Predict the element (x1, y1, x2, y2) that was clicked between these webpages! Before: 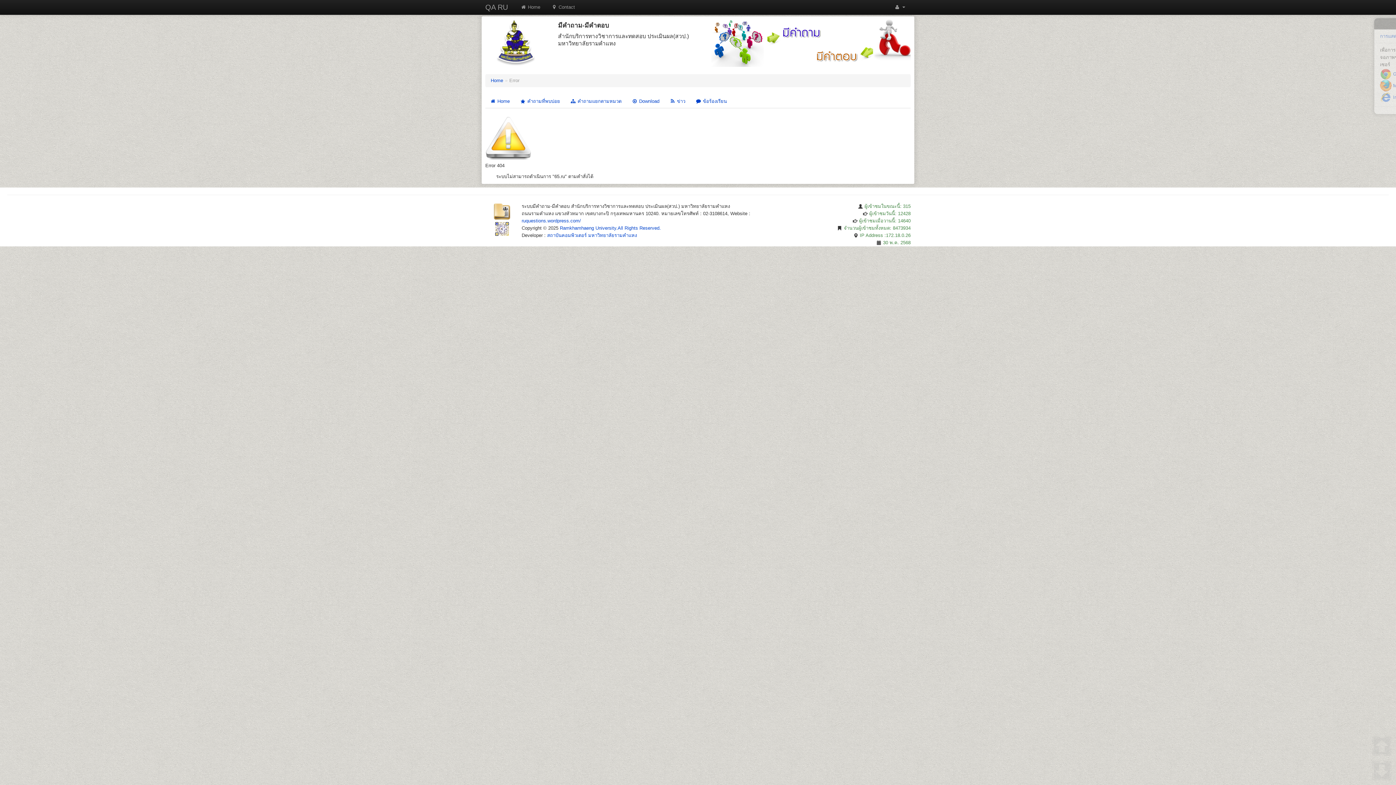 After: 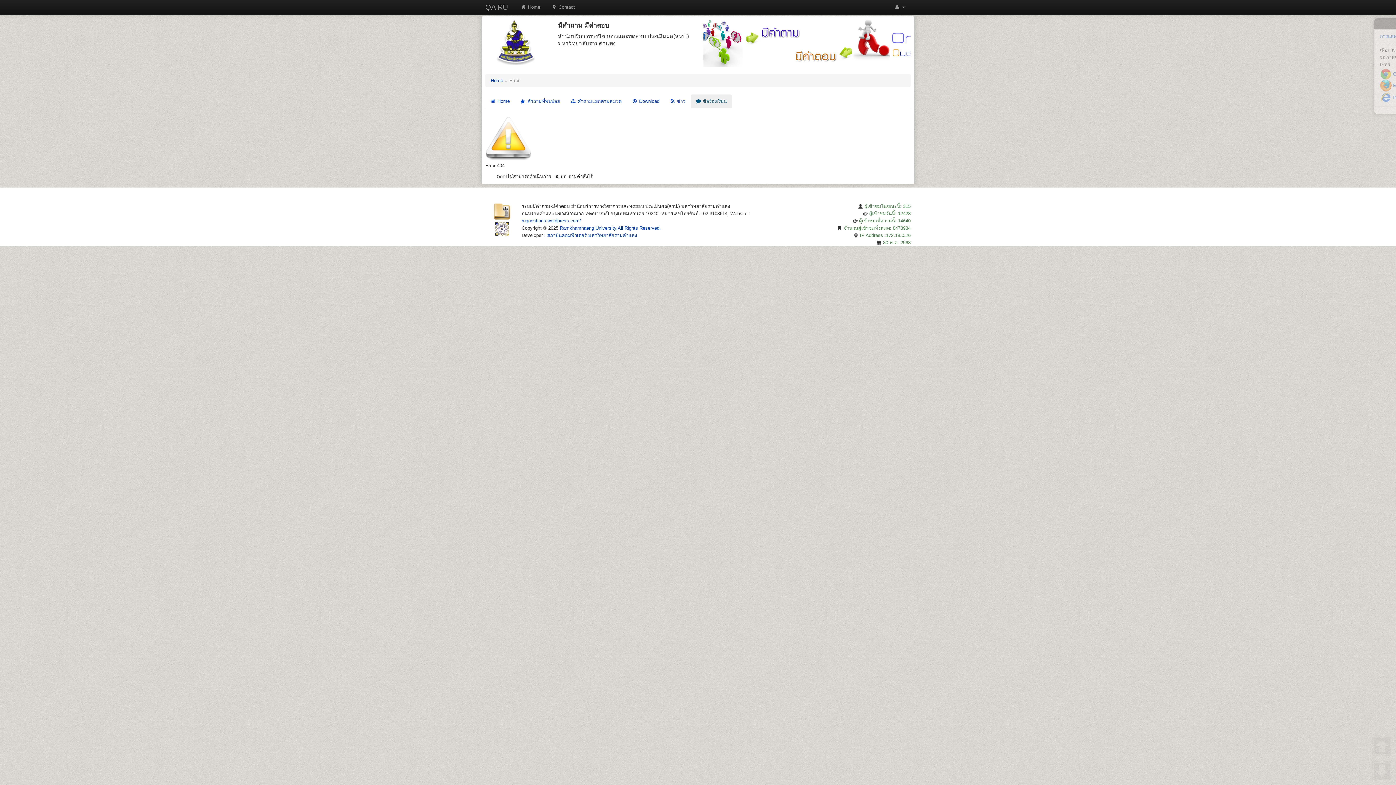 Action: label:  ข้อร้องเรียน bbox: (691, 94, 731, 108)